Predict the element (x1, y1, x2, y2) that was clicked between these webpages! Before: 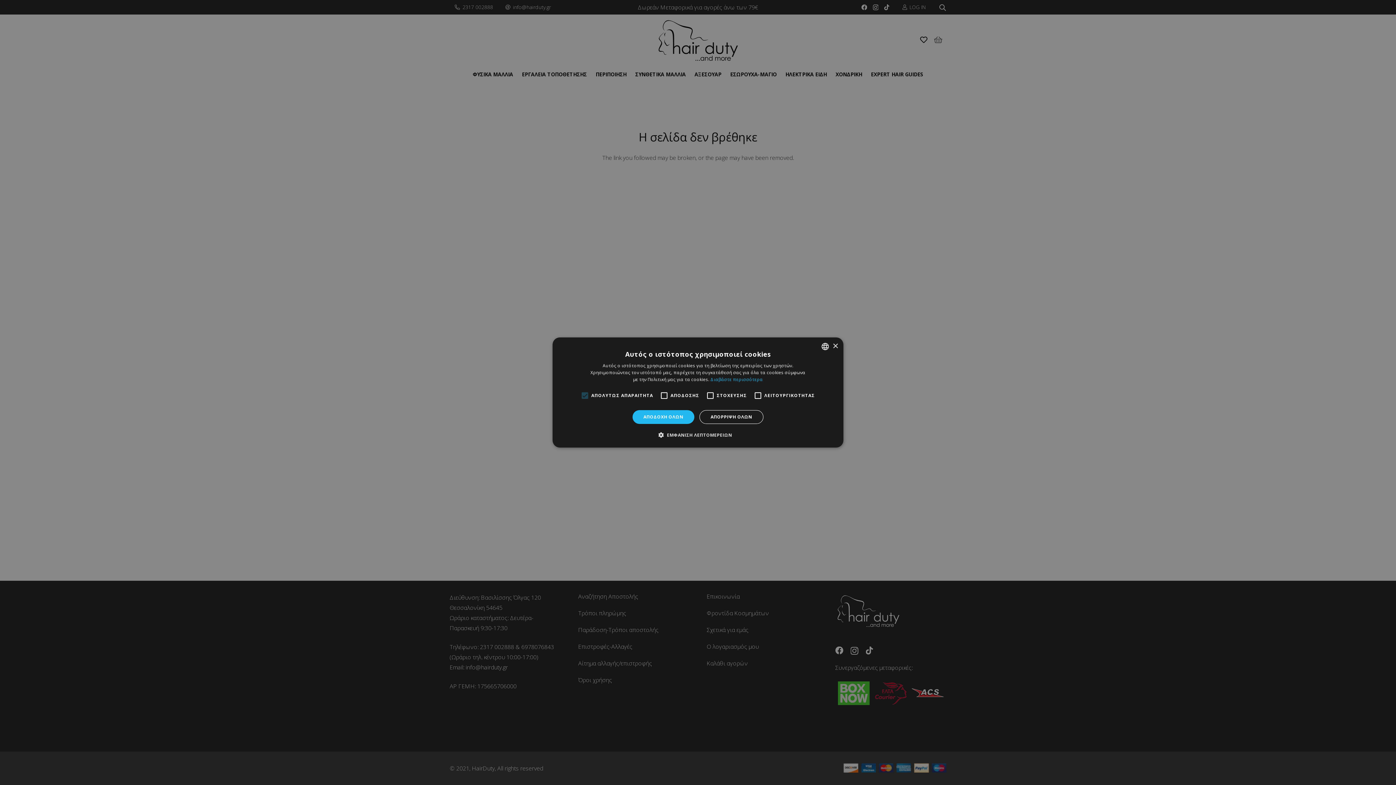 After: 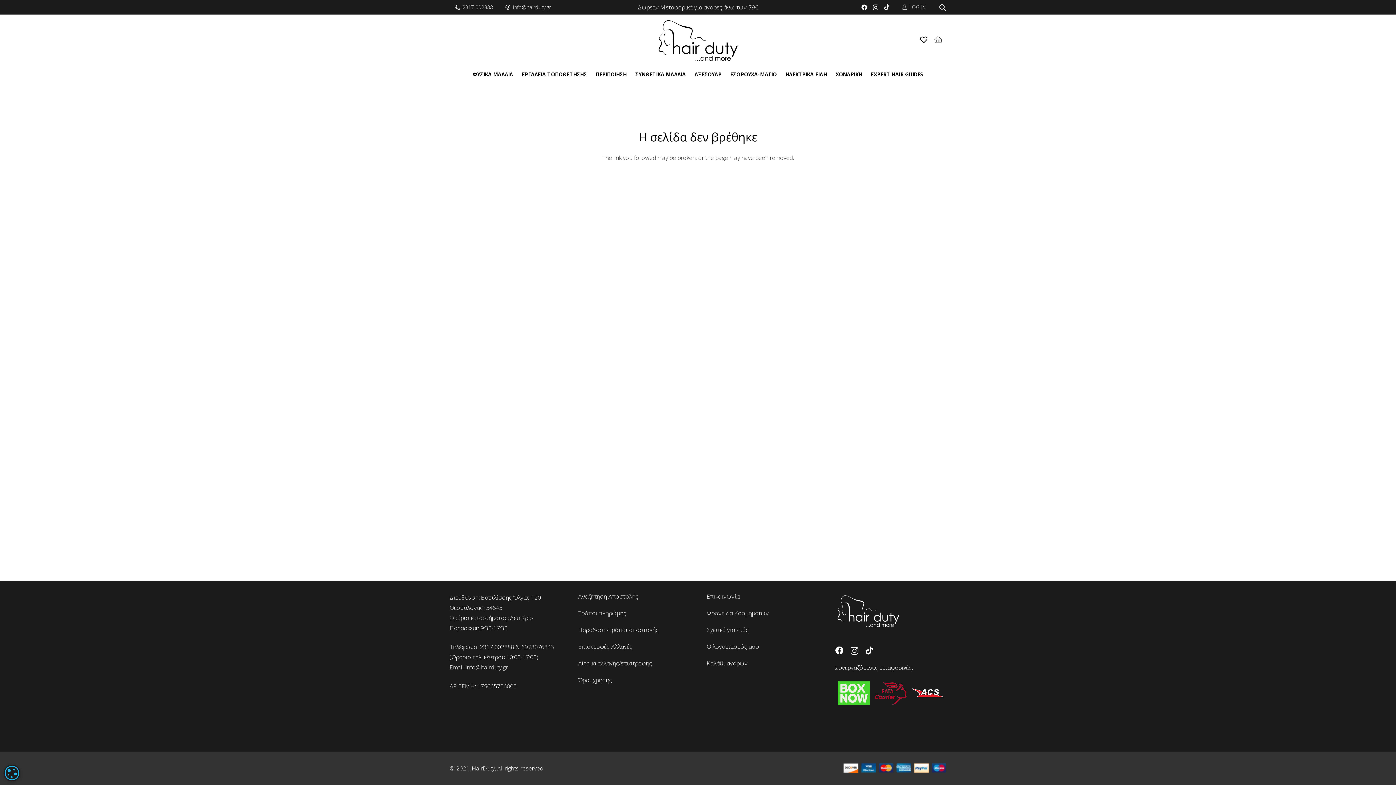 Action: label: ΑΠΟΡΡΙΨΗ ΟΛΩΝ bbox: (699, 410, 763, 424)